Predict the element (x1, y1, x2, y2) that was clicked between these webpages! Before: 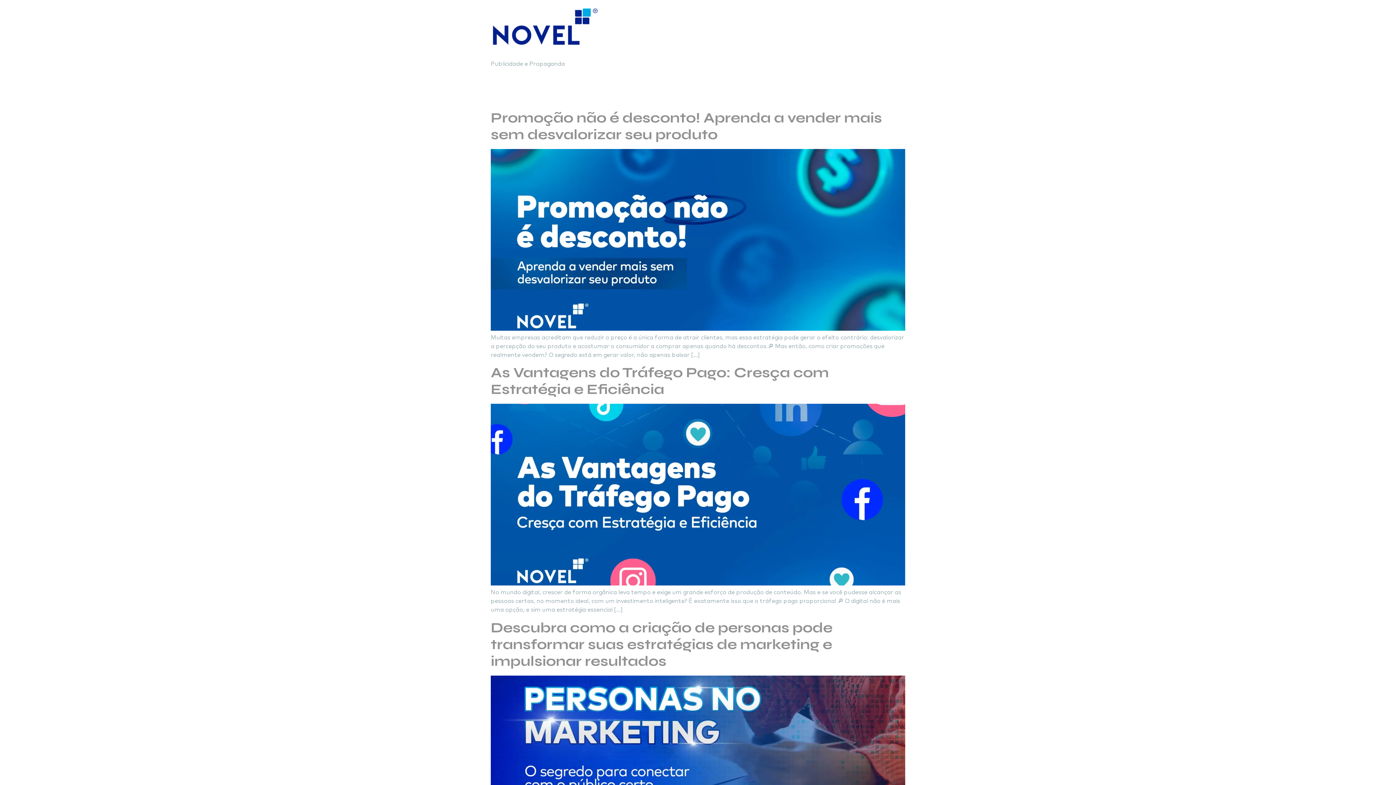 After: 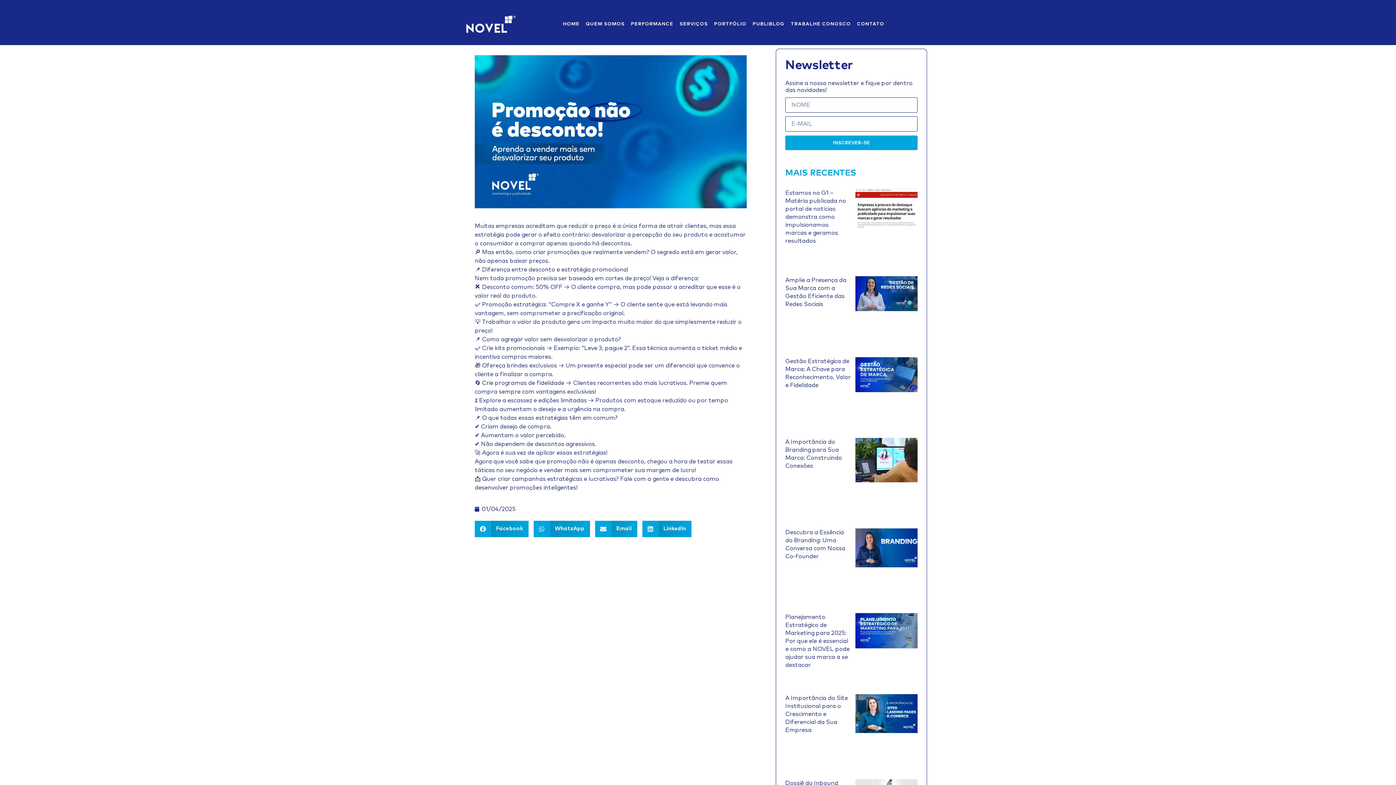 Action: bbox: (490, 326, 905, 332)